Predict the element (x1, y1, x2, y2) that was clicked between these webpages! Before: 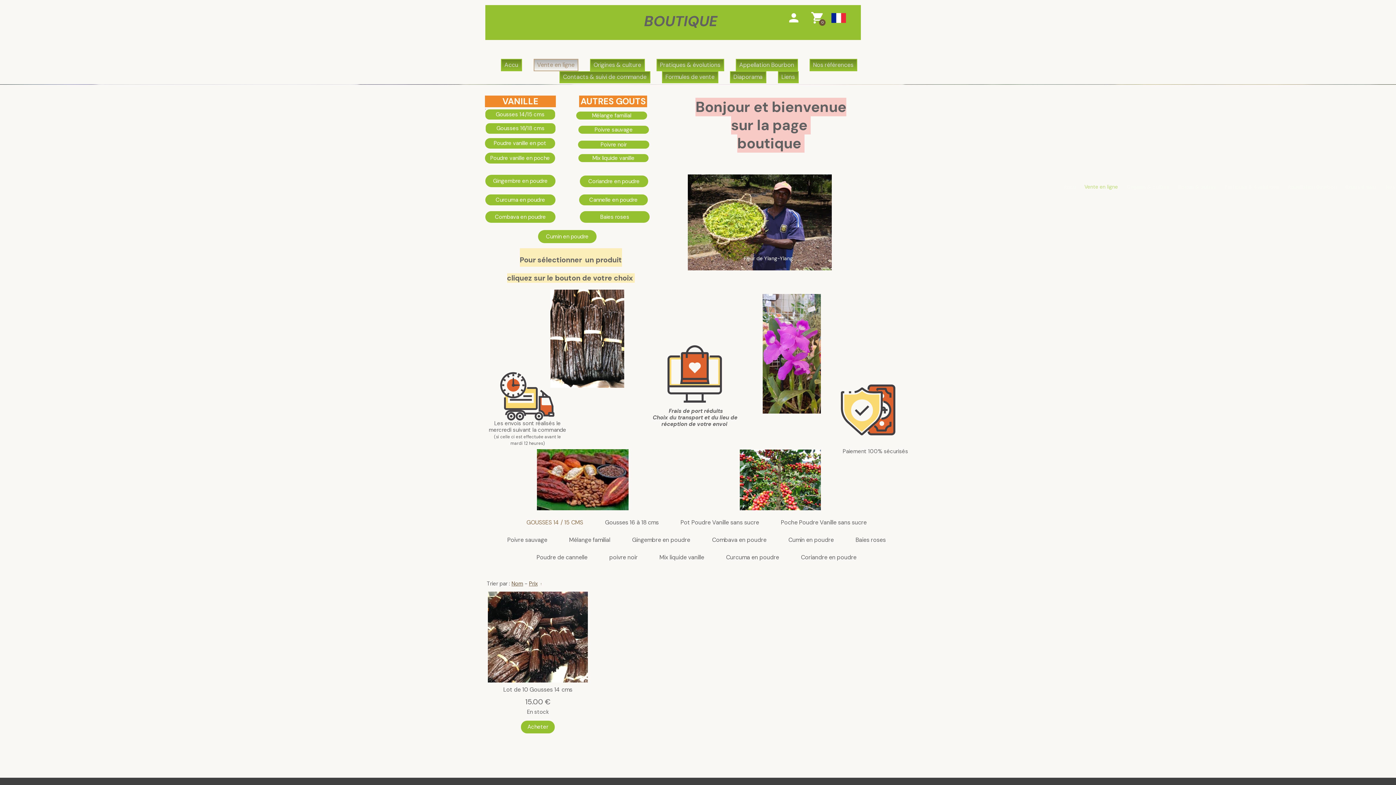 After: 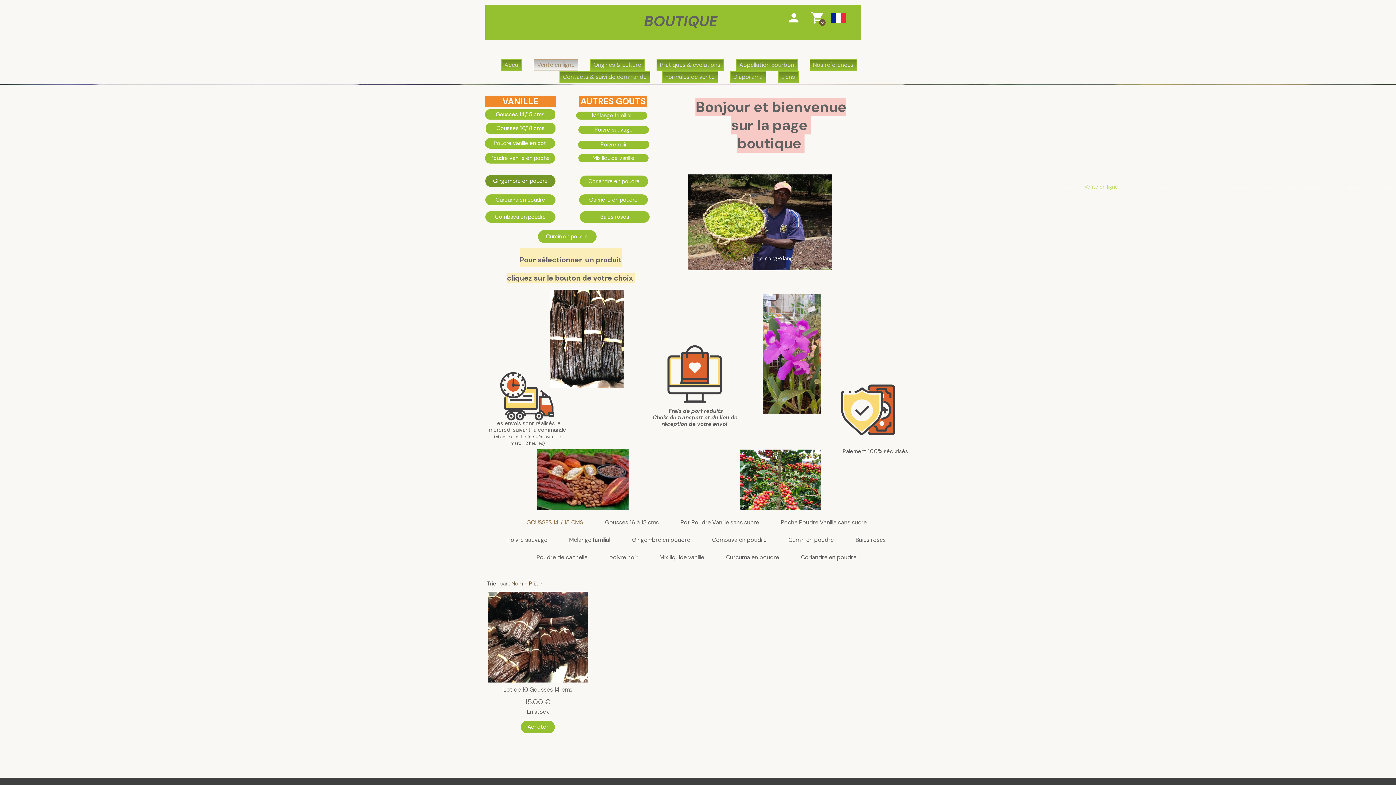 Action: bbox: (485, 174, 555, 187) label: Gingembre en poudre